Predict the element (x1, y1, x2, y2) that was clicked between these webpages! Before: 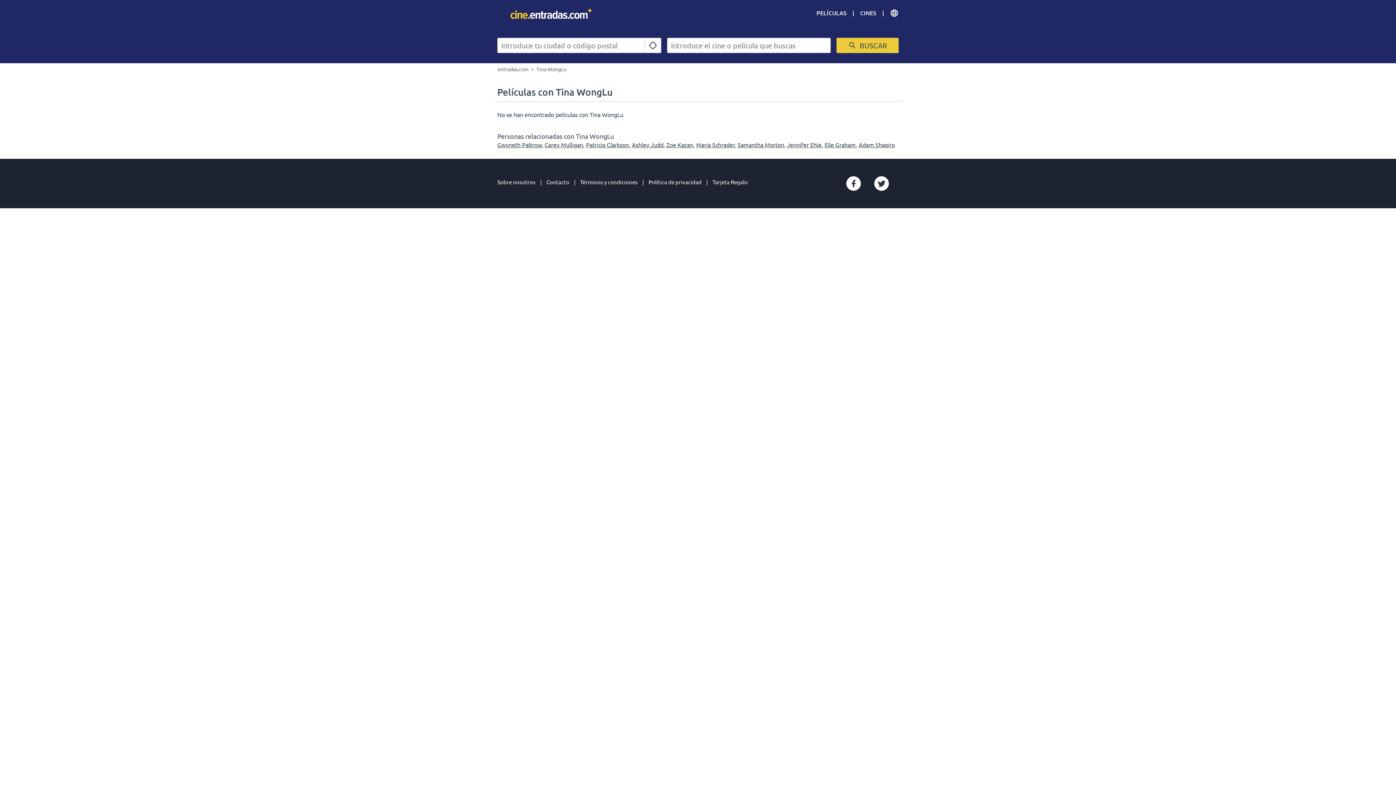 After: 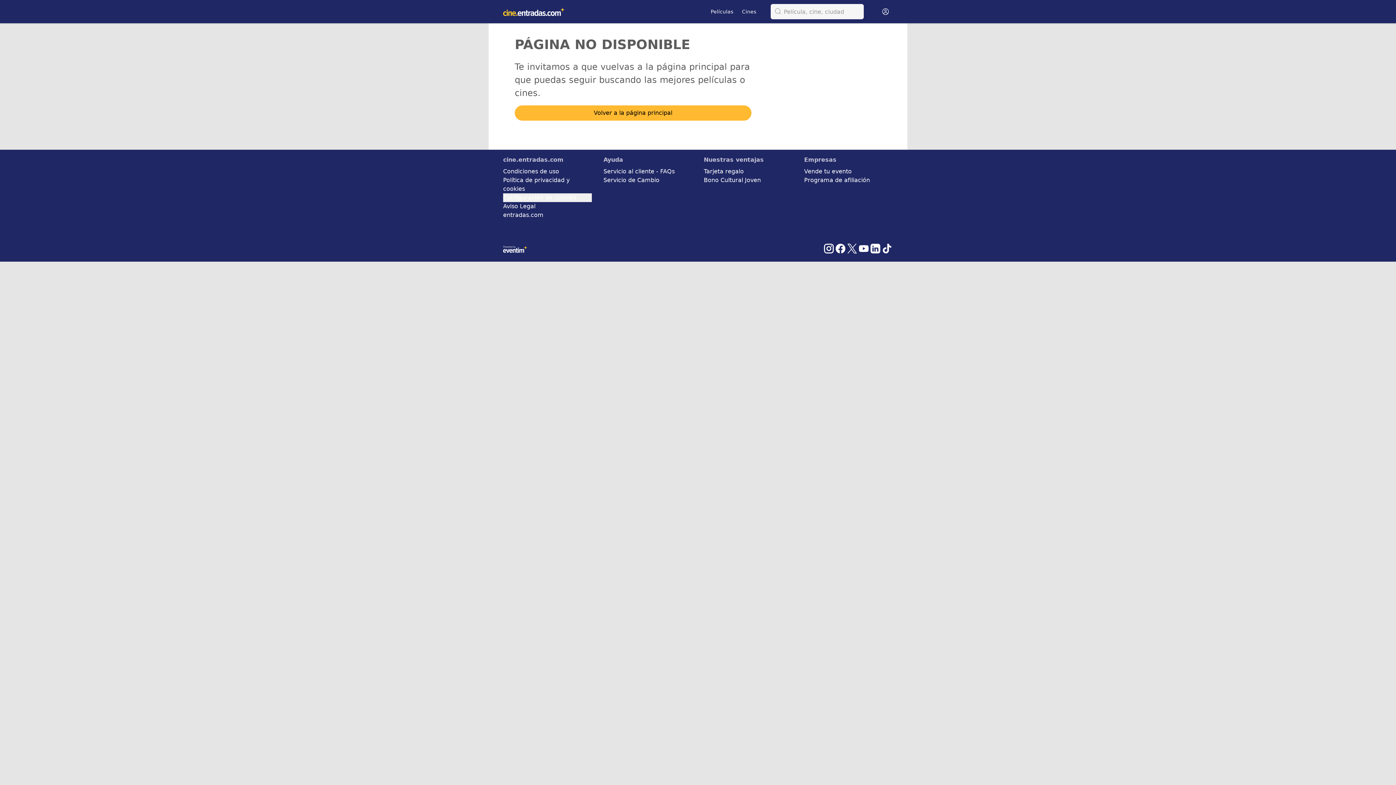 Action: label: Sobre nosotros bbox: (497, 178, 535, 185)